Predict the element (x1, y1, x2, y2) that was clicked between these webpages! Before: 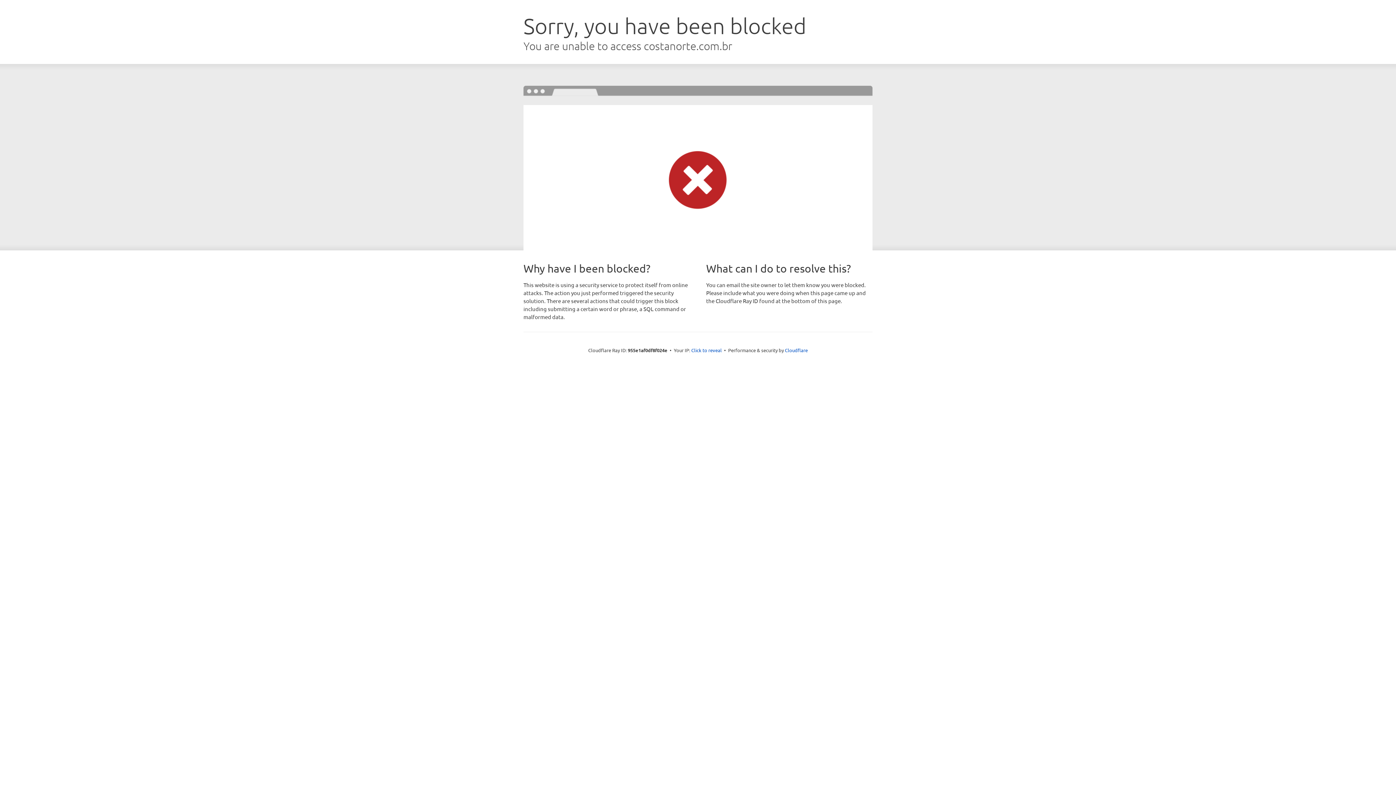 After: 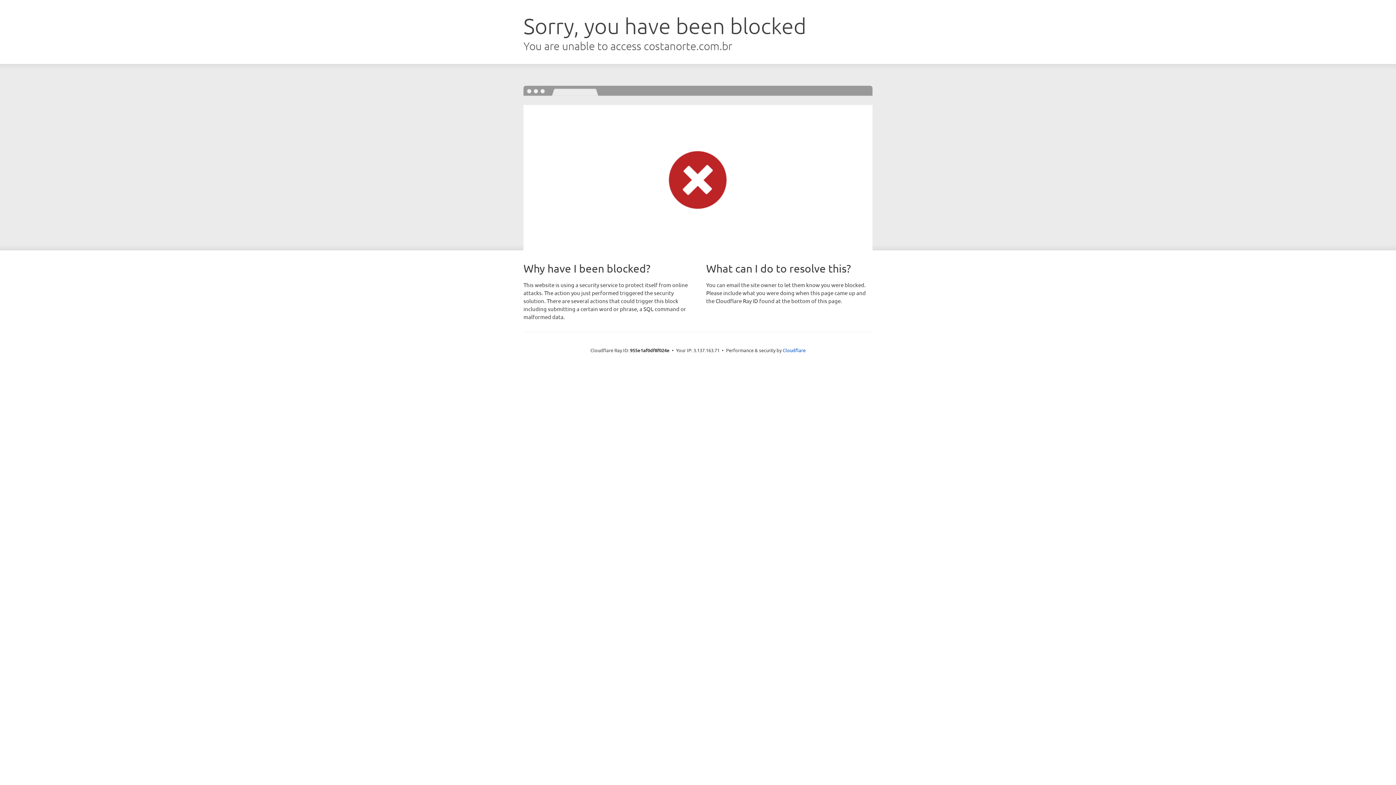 Action: label: Click to reveal bbox: (691, 346, 722, 353)